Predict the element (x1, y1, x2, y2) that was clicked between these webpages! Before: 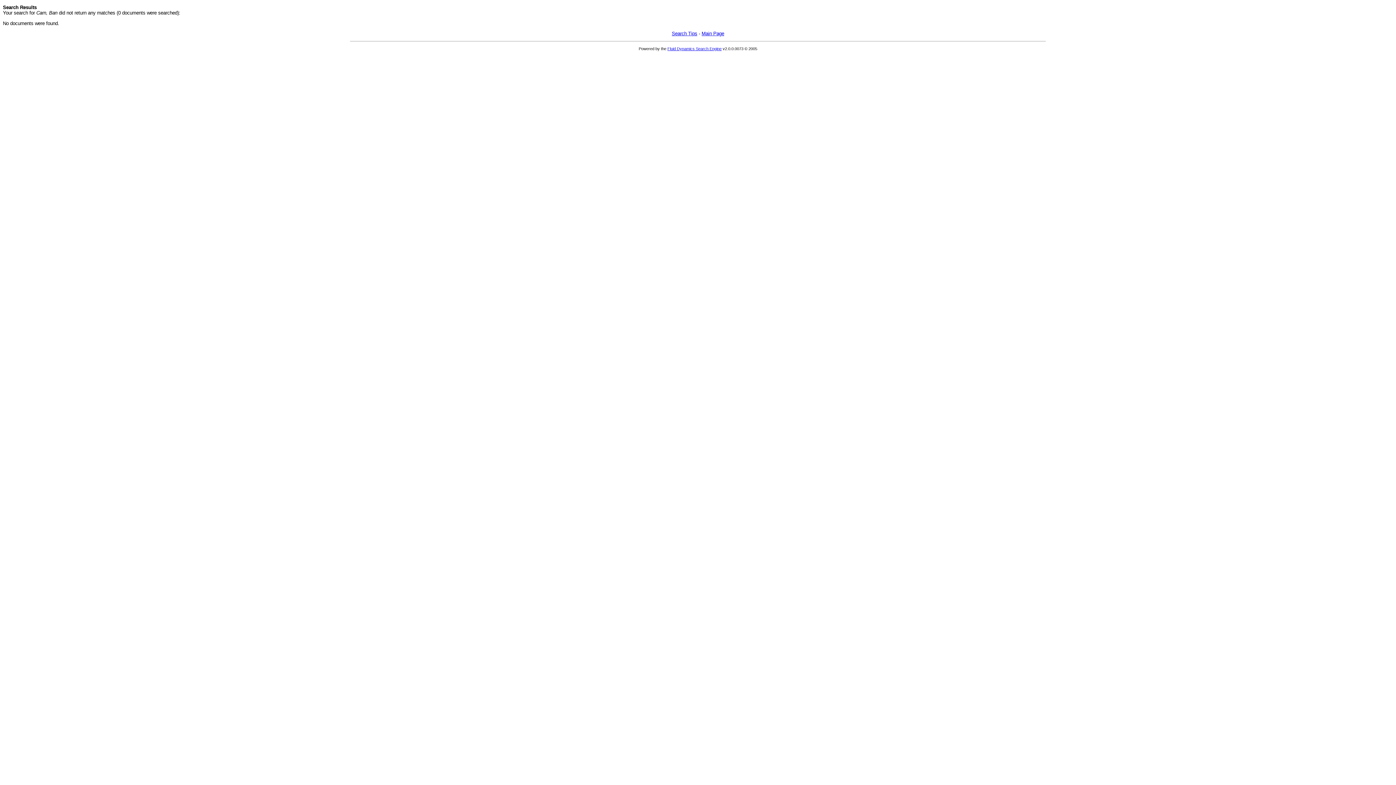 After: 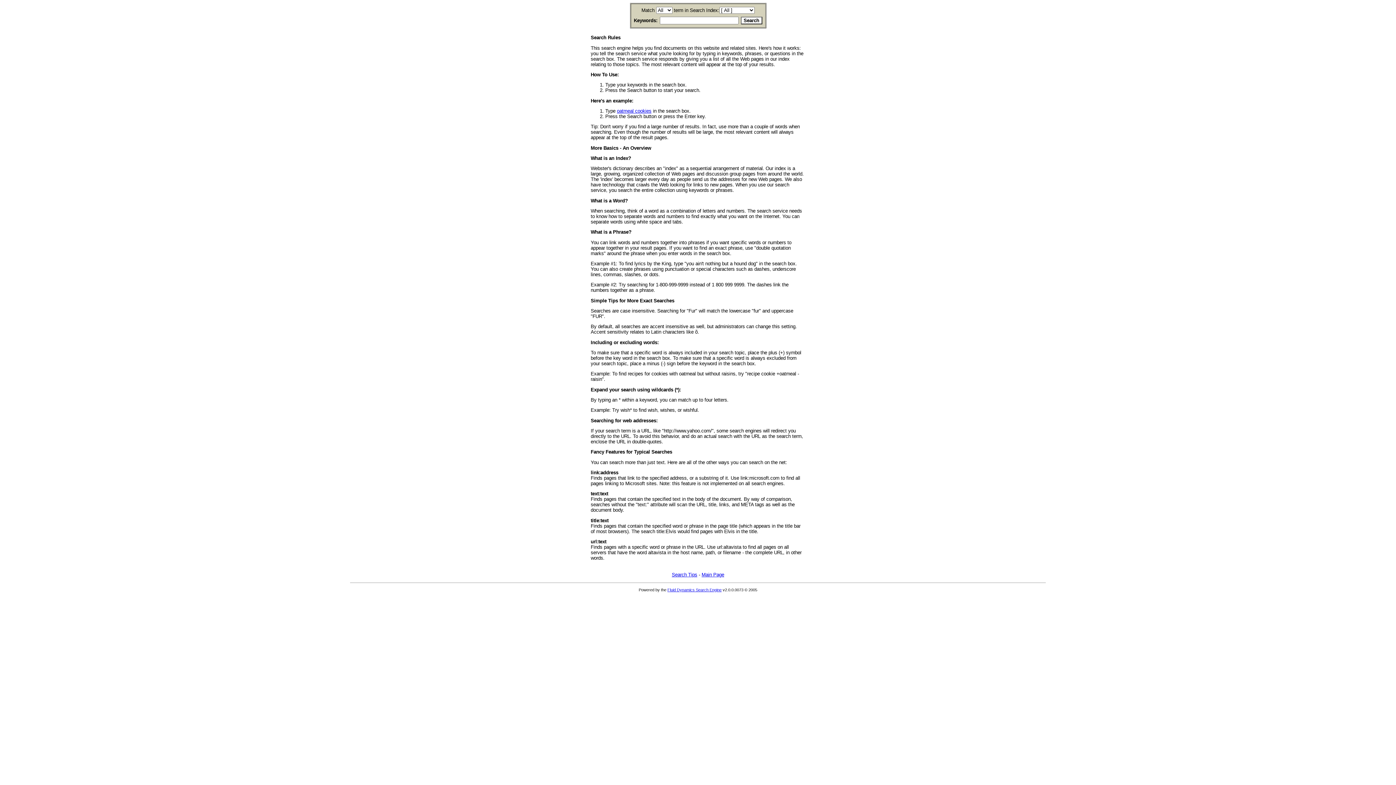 Action: bbox: (672, 30, 697, 36) label: Search Tips